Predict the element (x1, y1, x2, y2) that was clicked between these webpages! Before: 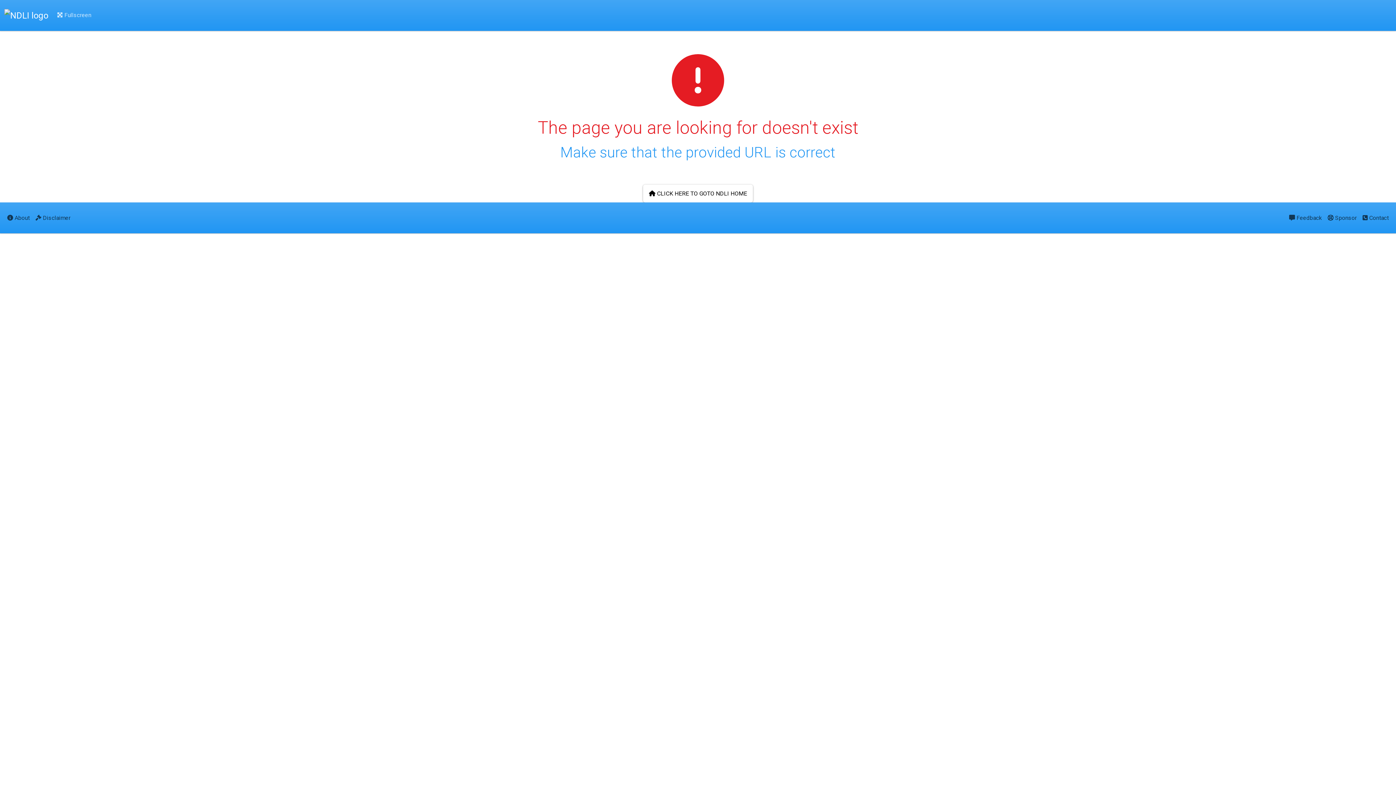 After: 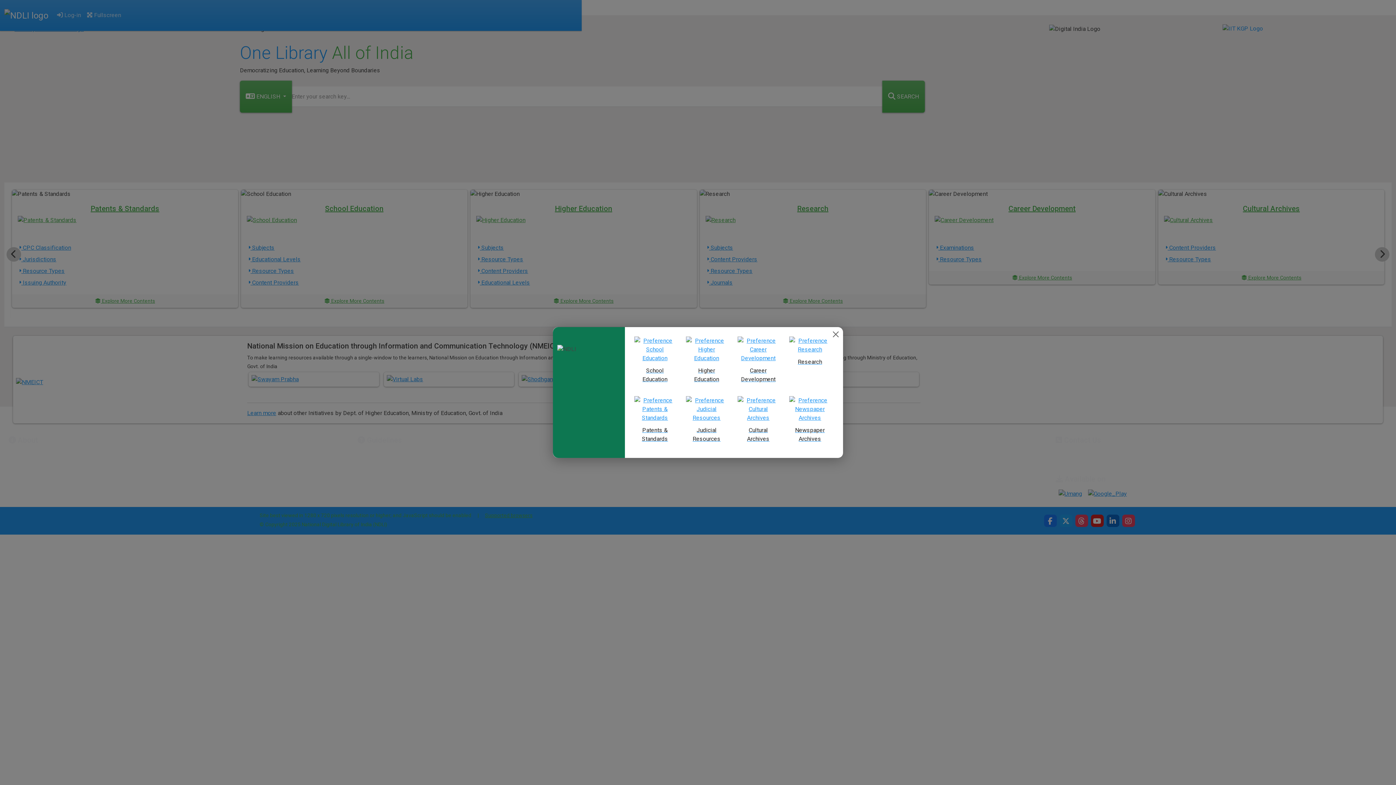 Action: bbox: (4, 6, 48, 24)